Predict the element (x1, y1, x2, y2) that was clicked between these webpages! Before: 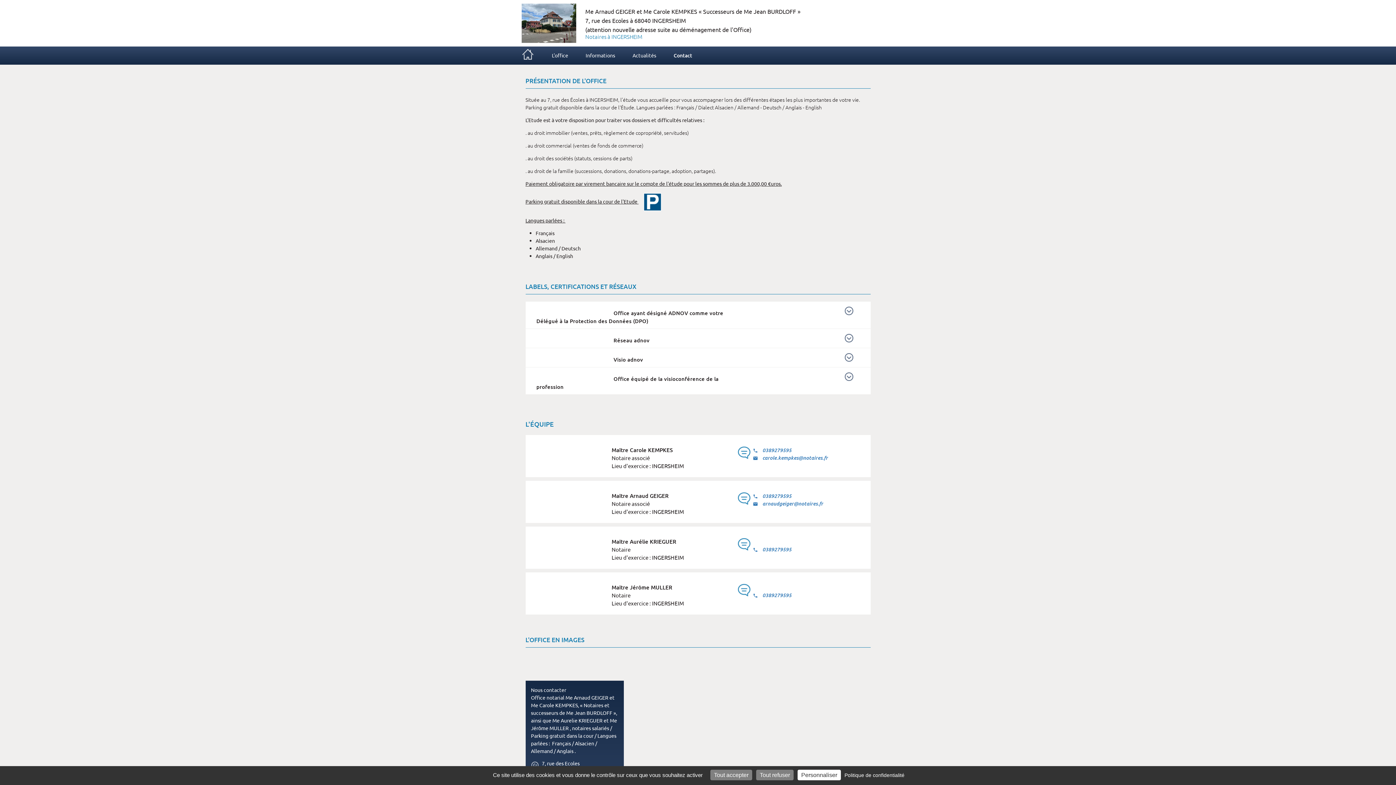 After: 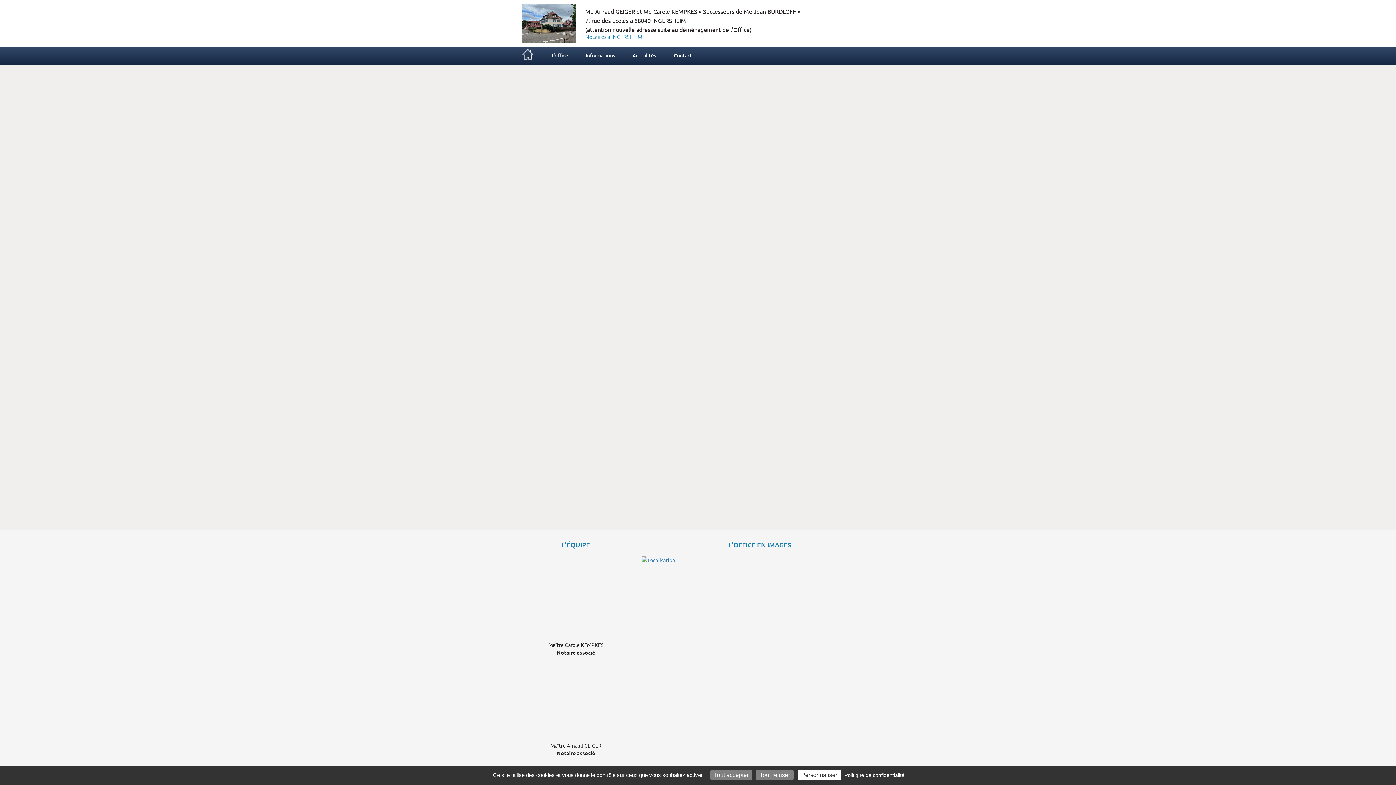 Action: bbox: (521, 51, 543, 61)